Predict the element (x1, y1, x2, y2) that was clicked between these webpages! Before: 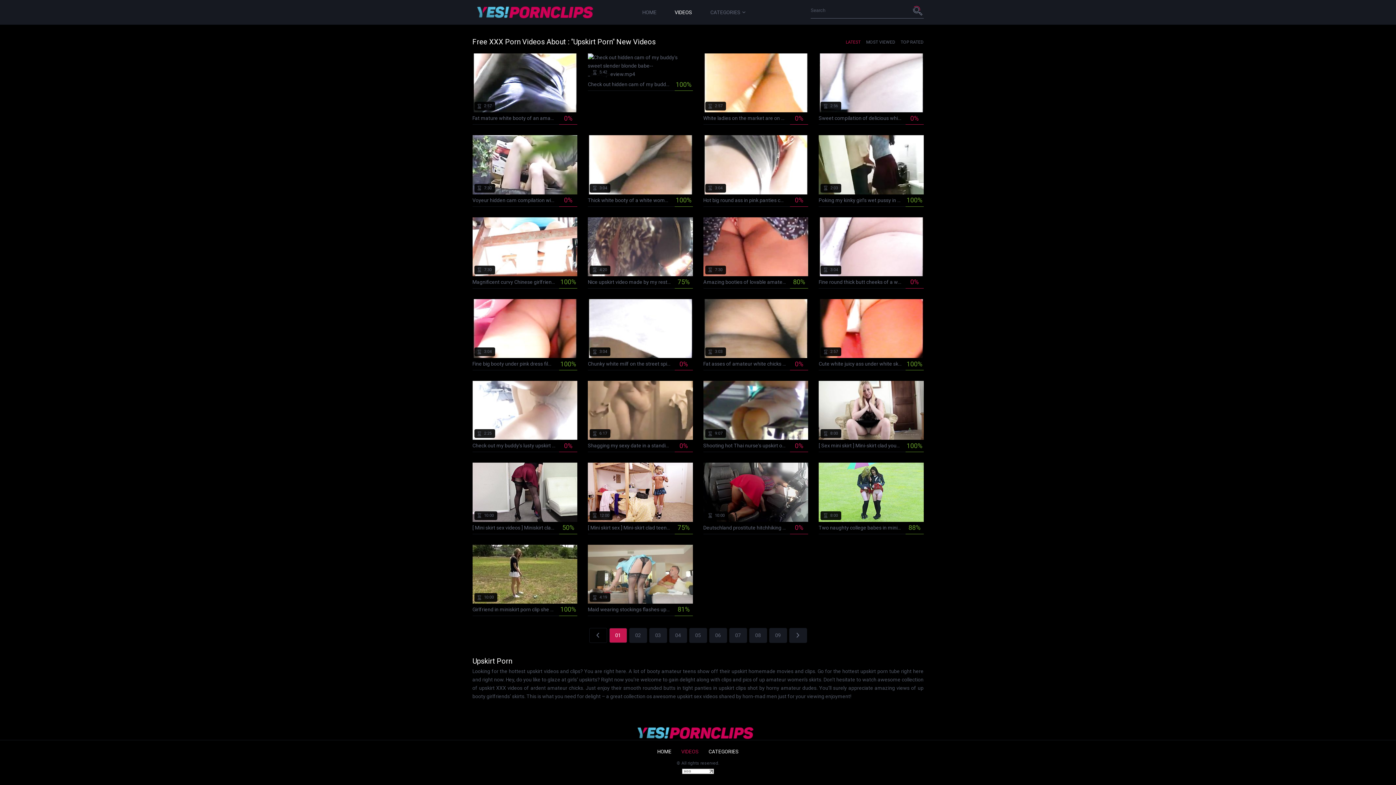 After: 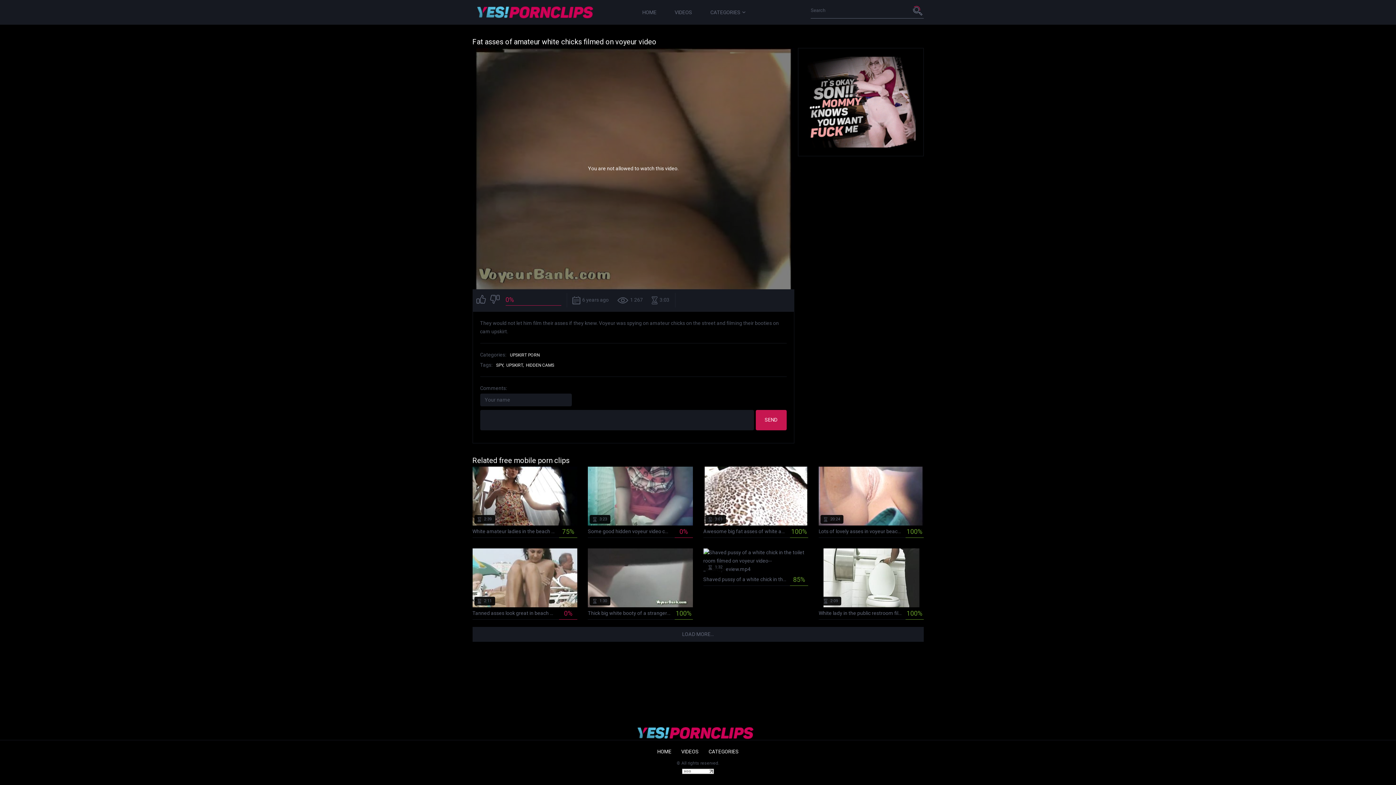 Action: bbox: (703, 299, 808, 370) label:  6 years ago
 1 267
 3:03
Fat asses of amateur white chicks filmed on voyeur video
0%